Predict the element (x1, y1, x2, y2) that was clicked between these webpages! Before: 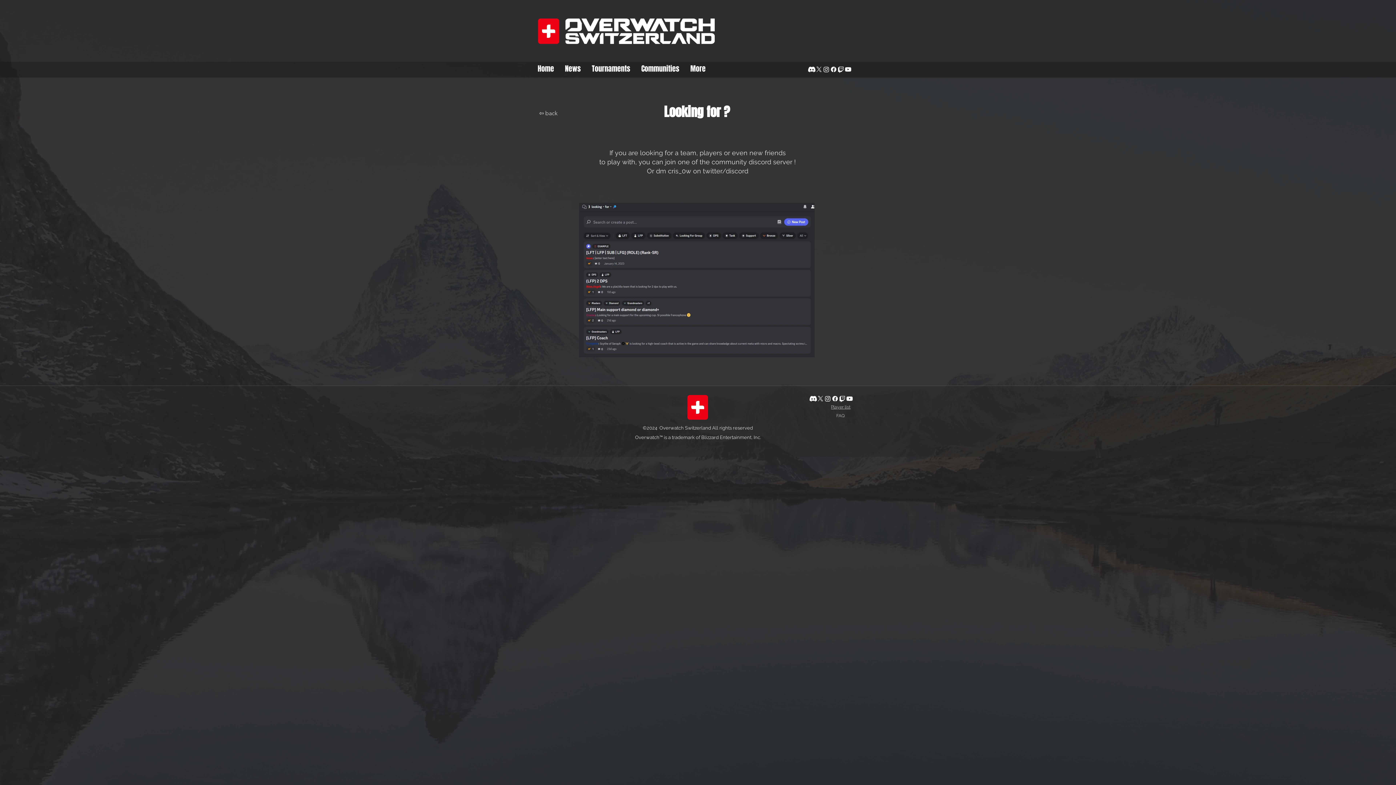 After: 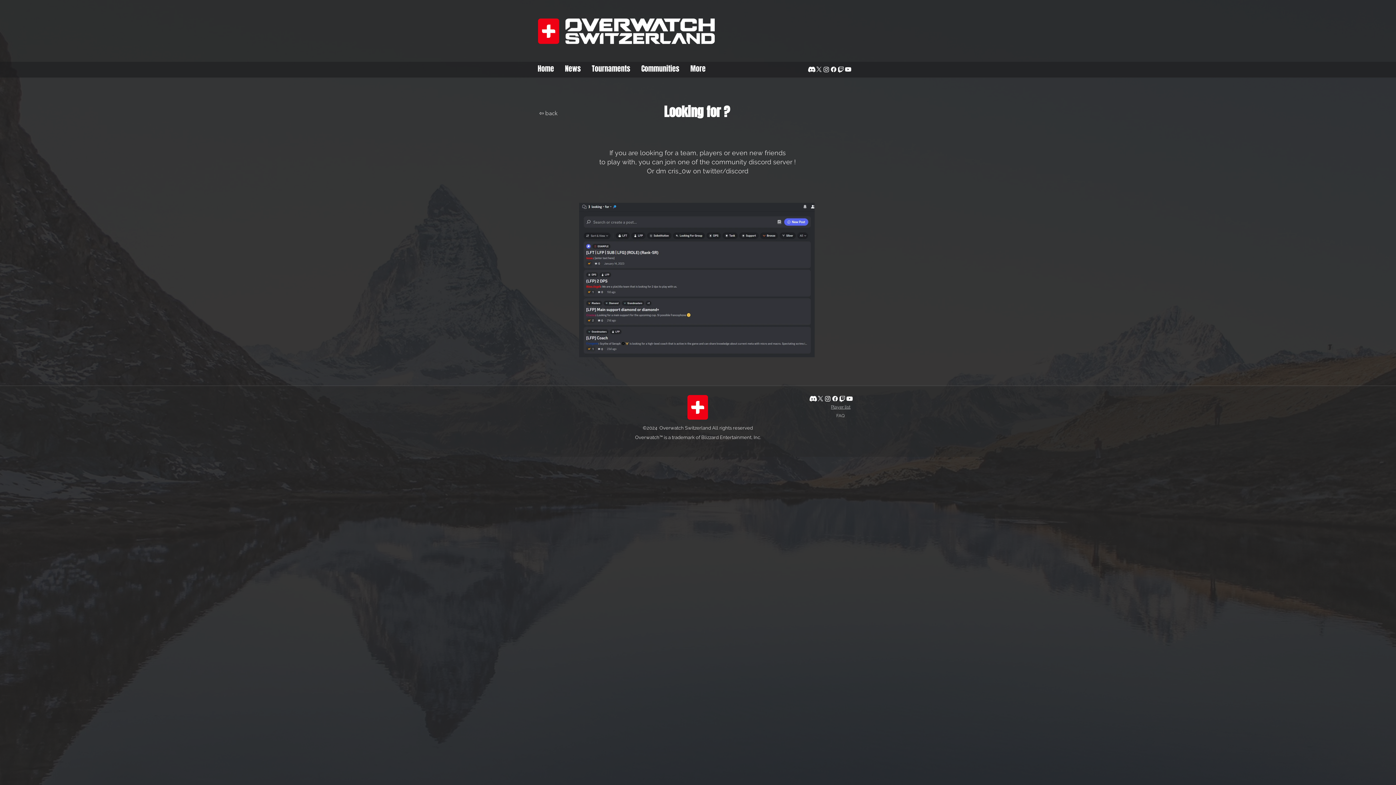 Action: label: Instagram bbox: (824, 395, 831, 402)